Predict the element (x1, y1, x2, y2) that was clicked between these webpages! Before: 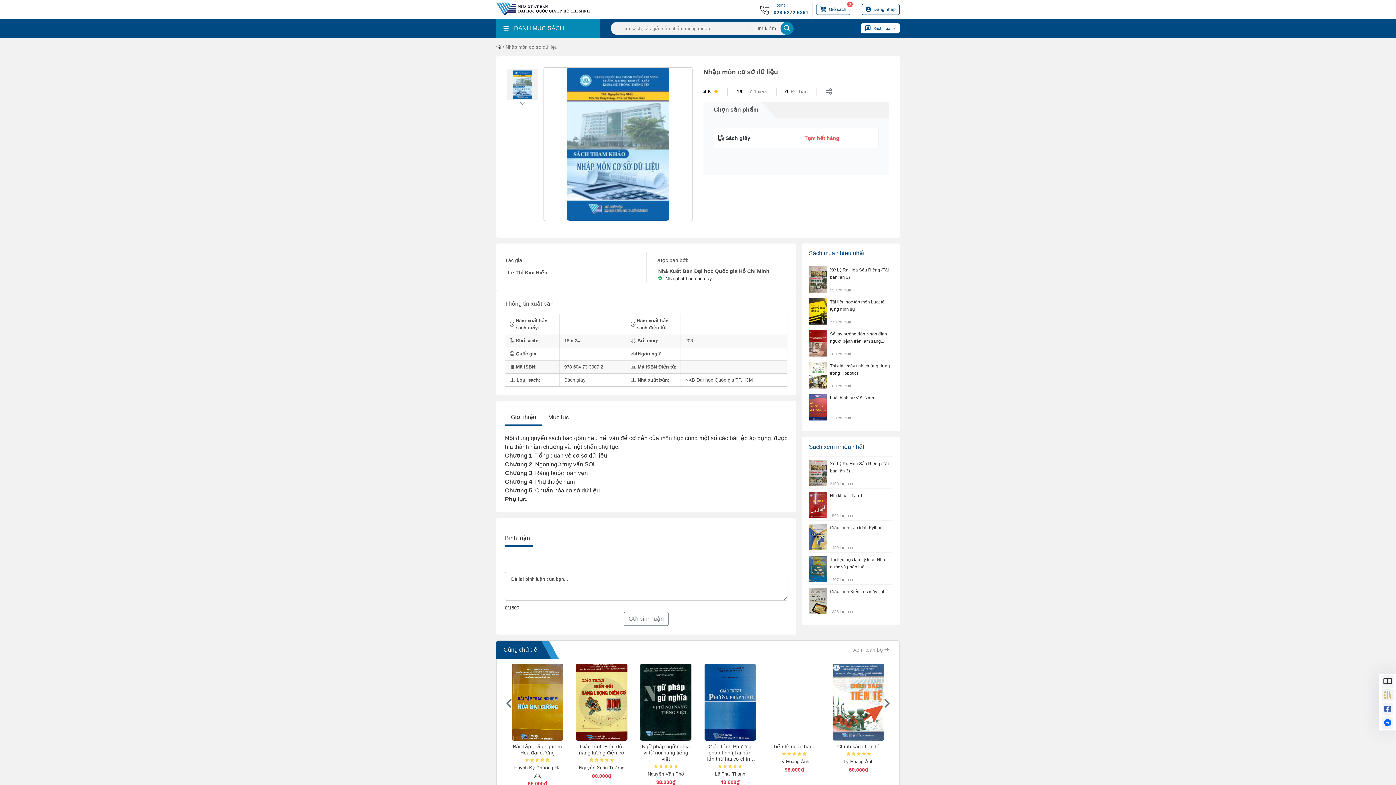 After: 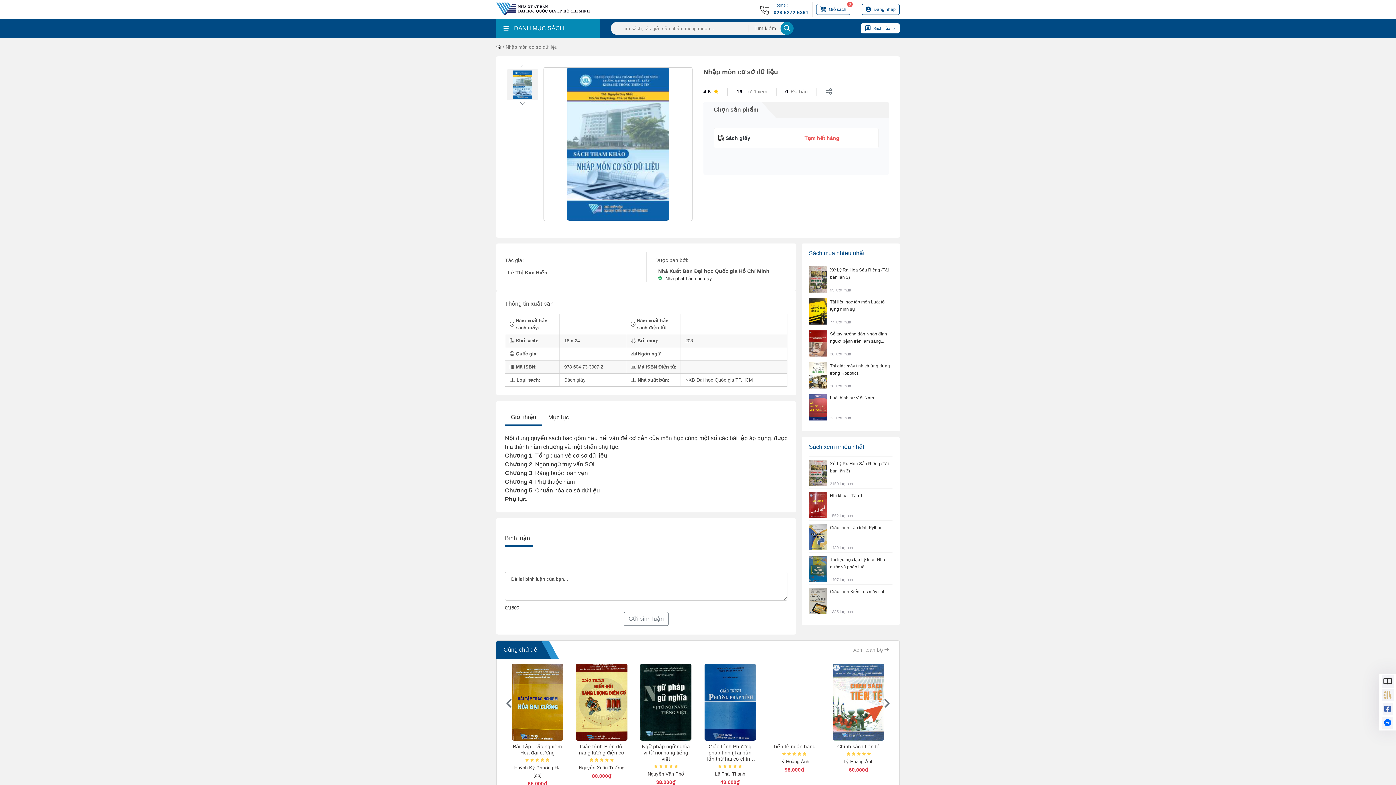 Action: bbox: (825, 87, 832, 96)